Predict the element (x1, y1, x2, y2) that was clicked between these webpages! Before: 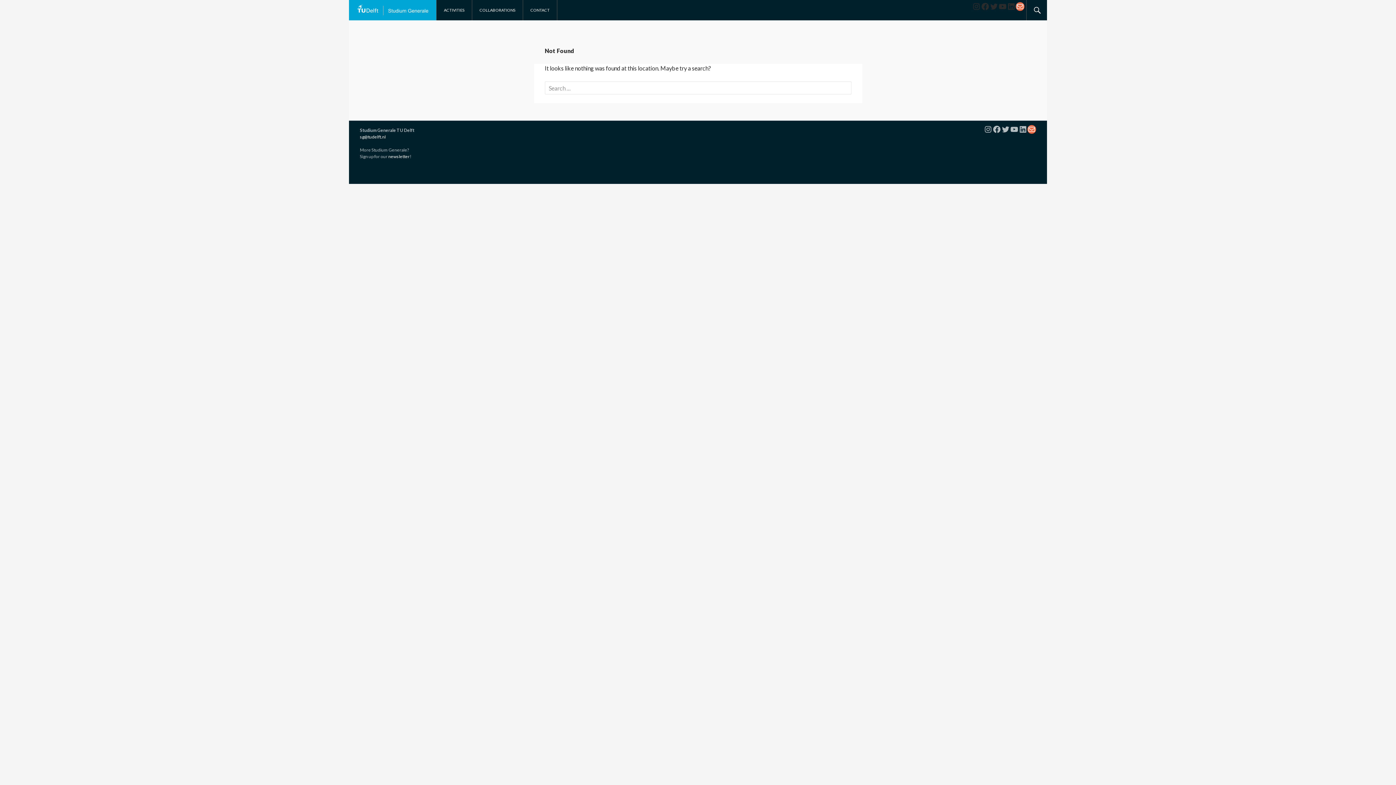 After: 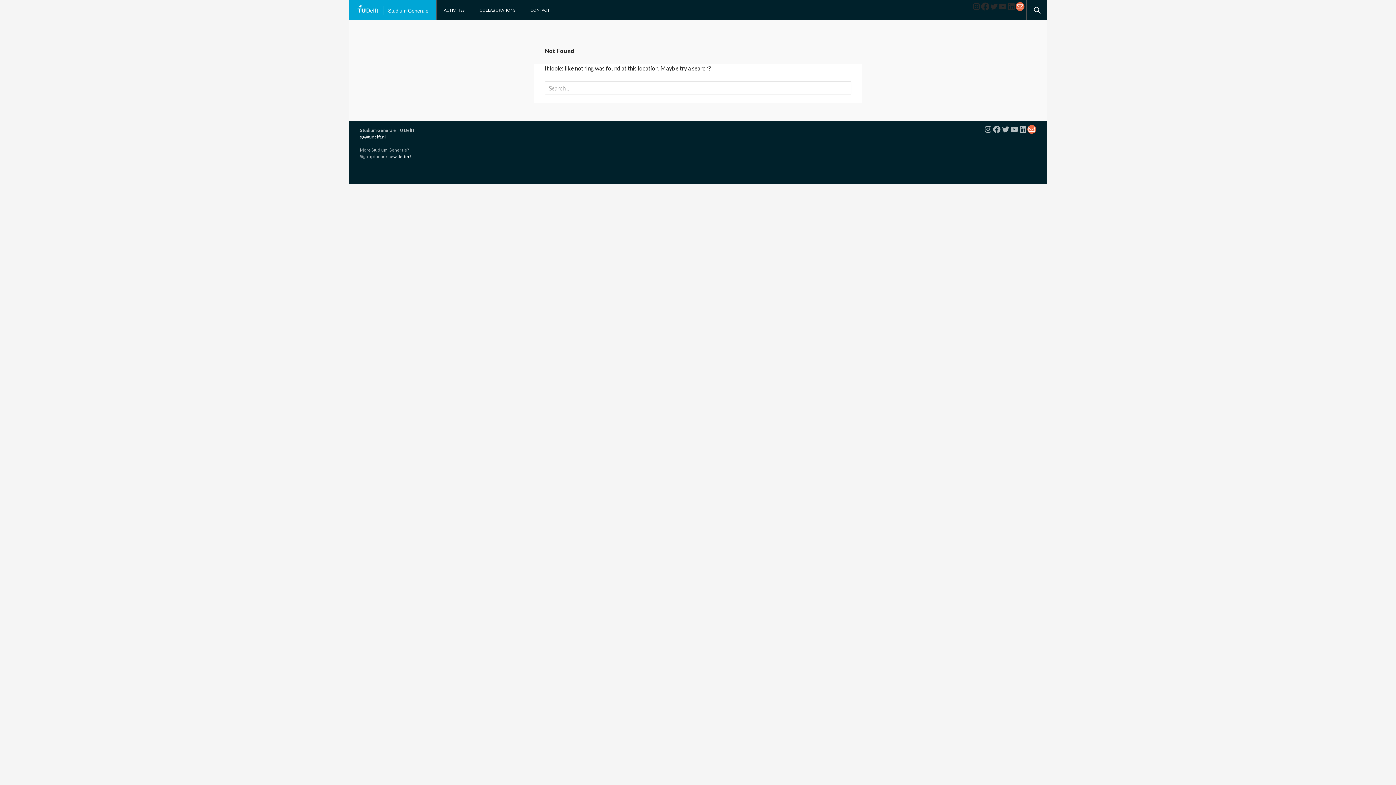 Action: bbox: (981, 2, 989, 10) label: Facebook